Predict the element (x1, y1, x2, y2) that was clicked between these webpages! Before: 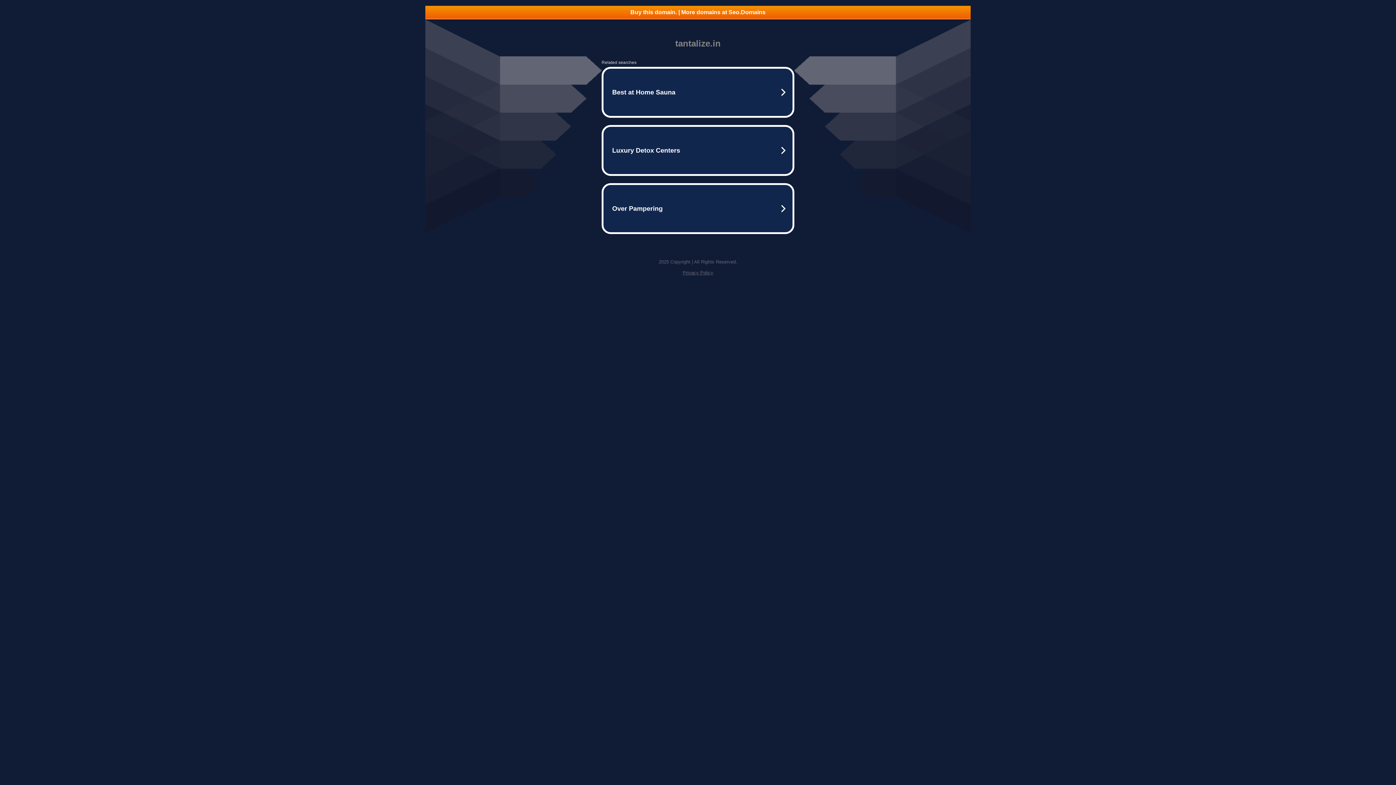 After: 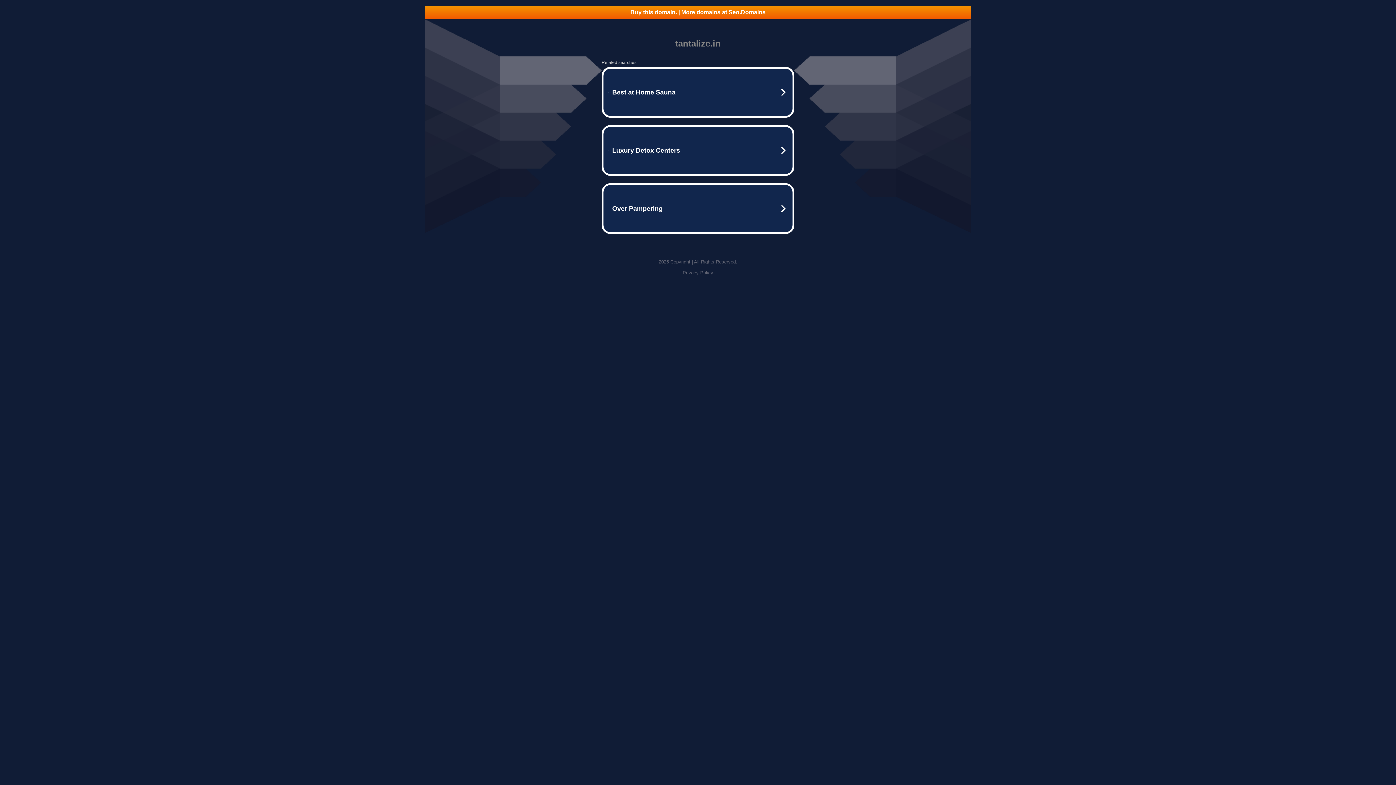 Action: bbox: (425, 5, 970, 18) label: Buy this domain. | More domains at Seo.Domains